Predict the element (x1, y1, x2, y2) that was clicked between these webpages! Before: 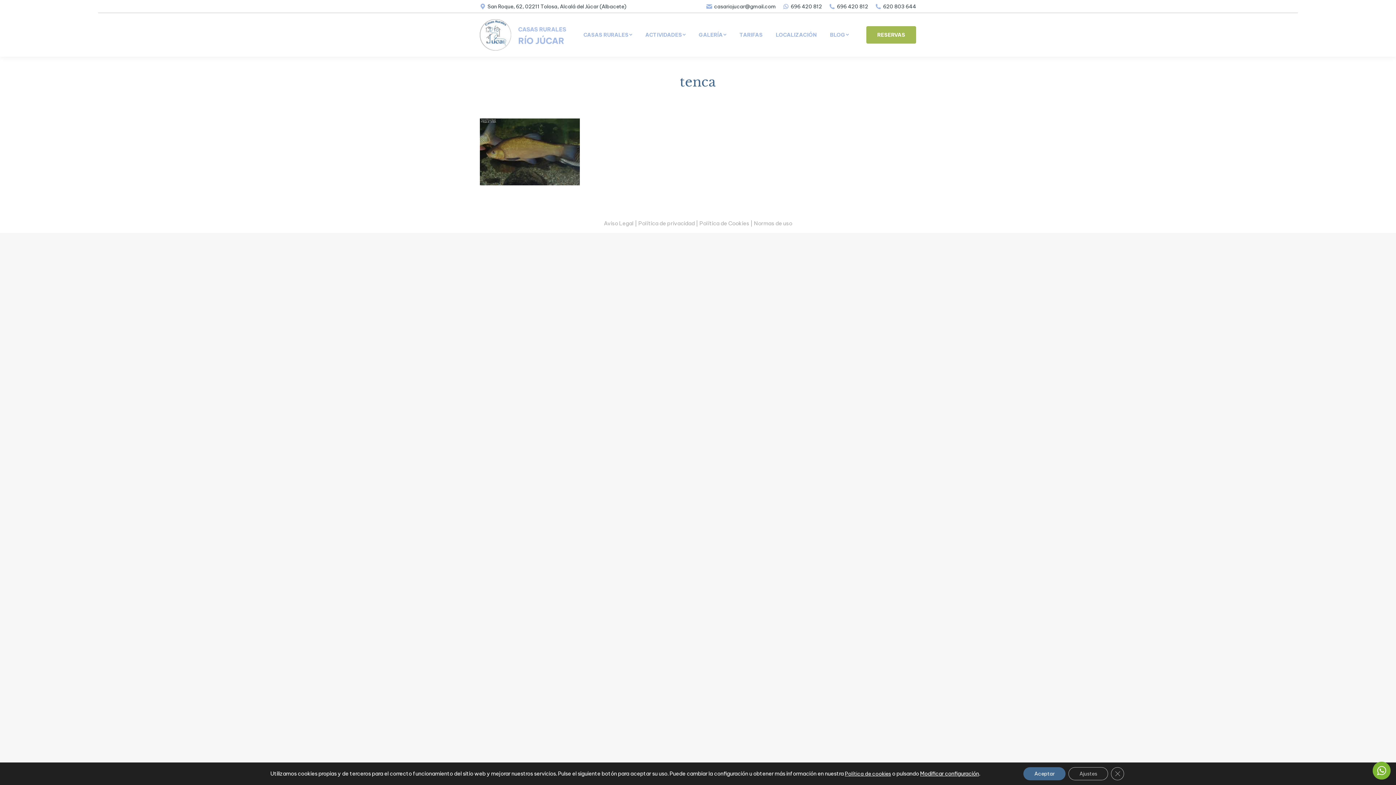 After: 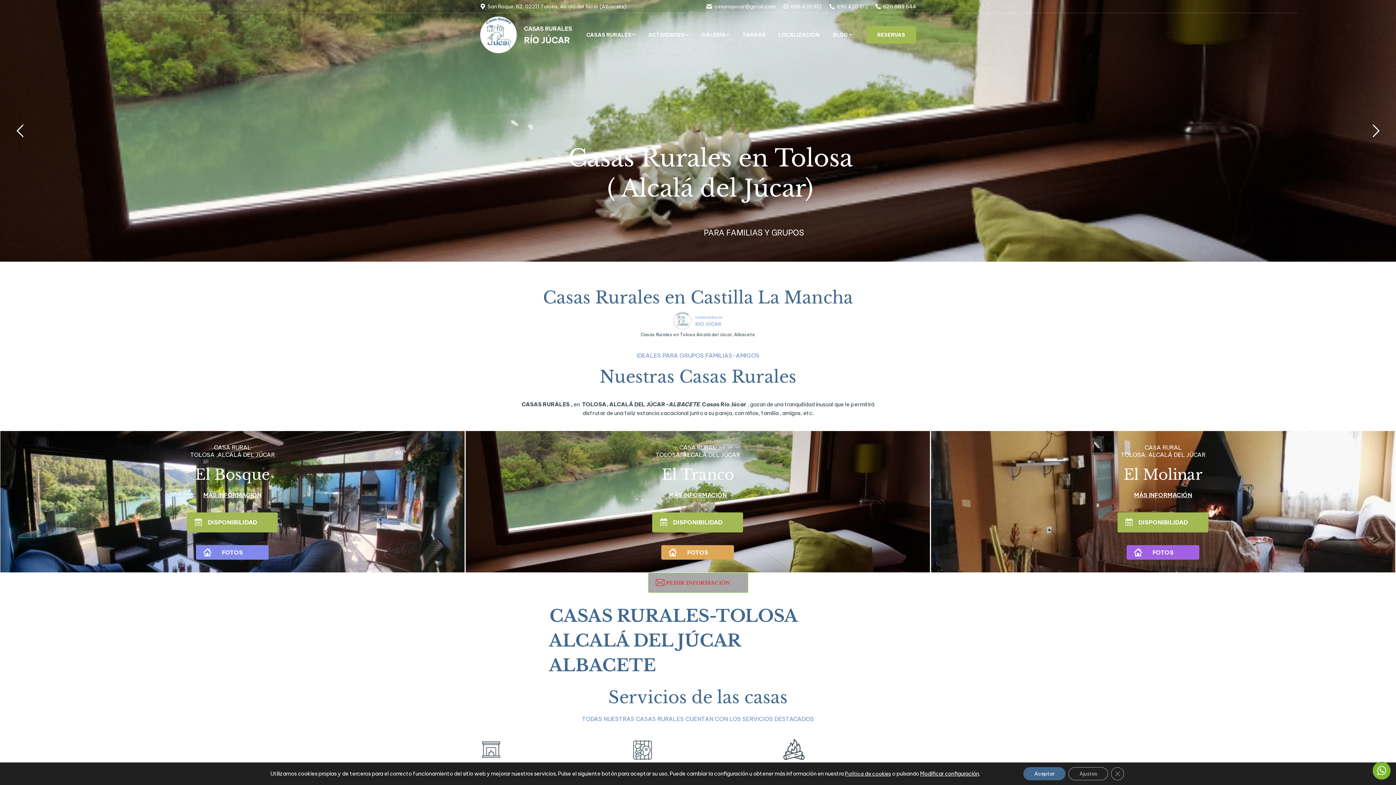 Action: bbox: (480, 19, 568, 50)